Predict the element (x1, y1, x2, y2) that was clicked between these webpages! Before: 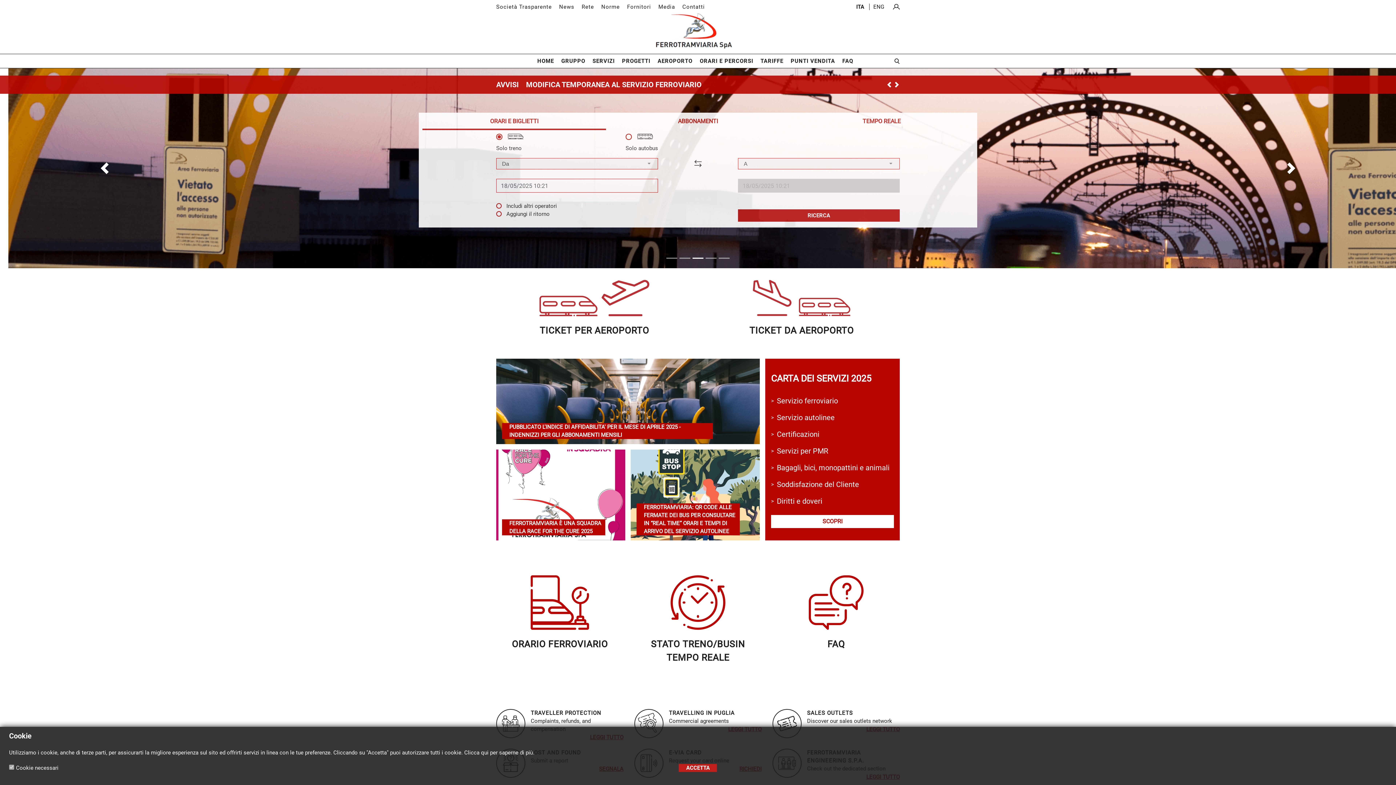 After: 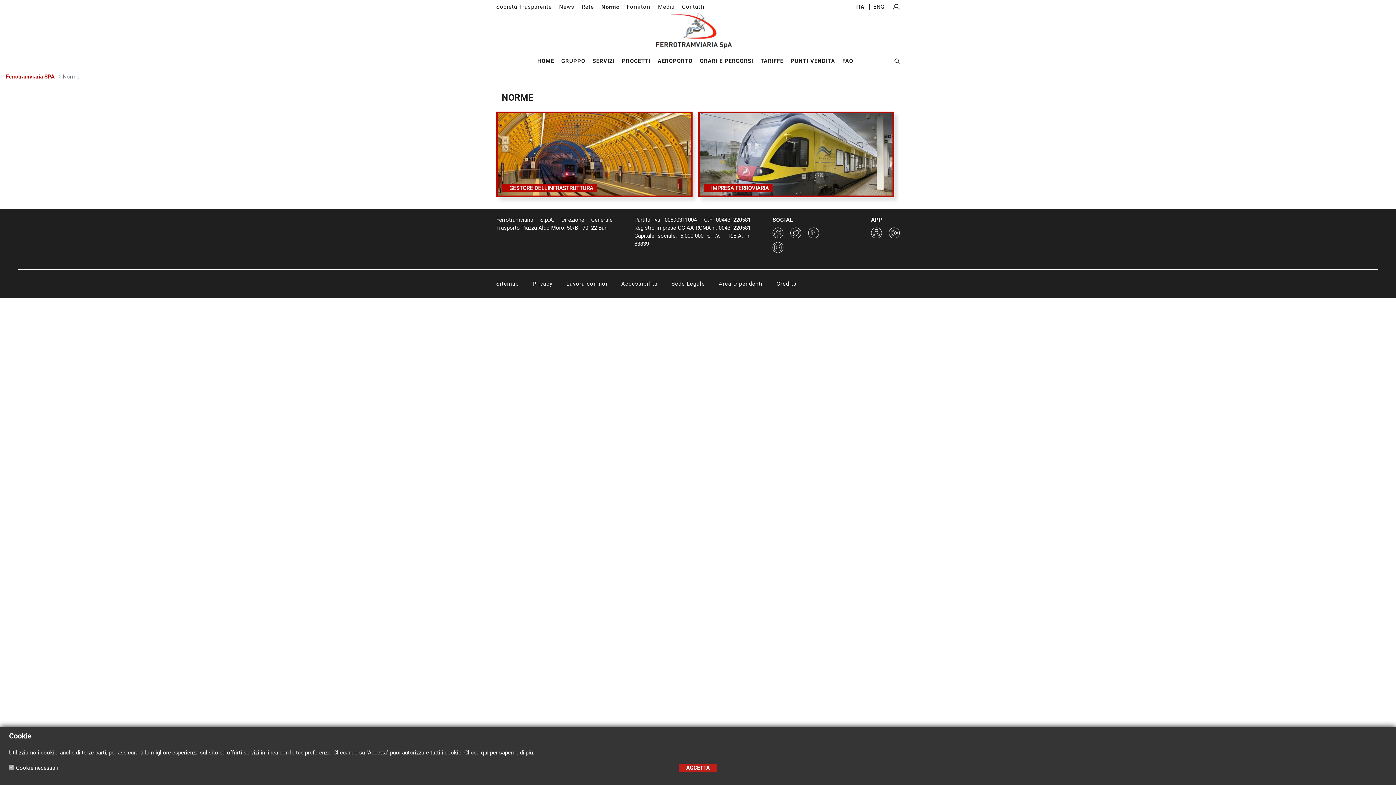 Action: bbox: (600, 0, 618, 13) label: Norme